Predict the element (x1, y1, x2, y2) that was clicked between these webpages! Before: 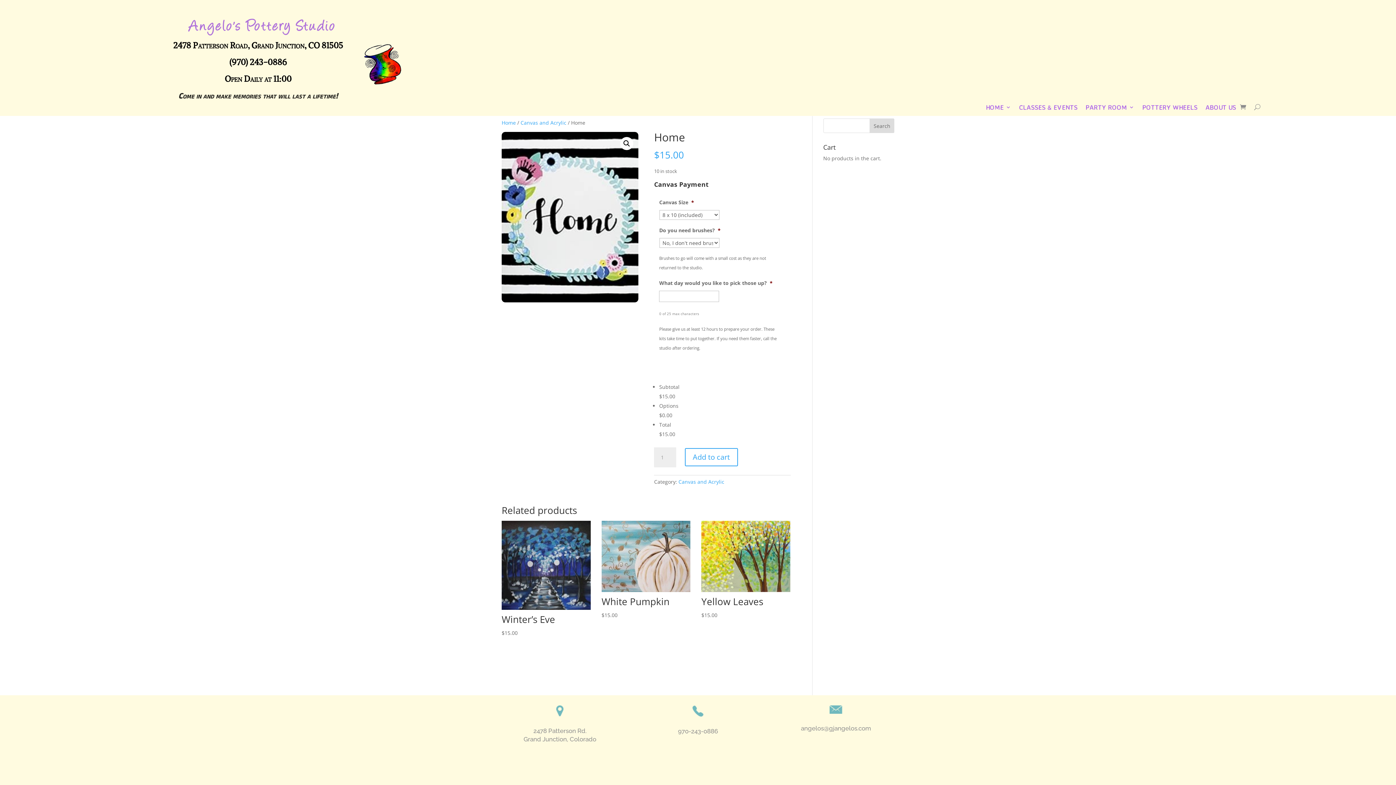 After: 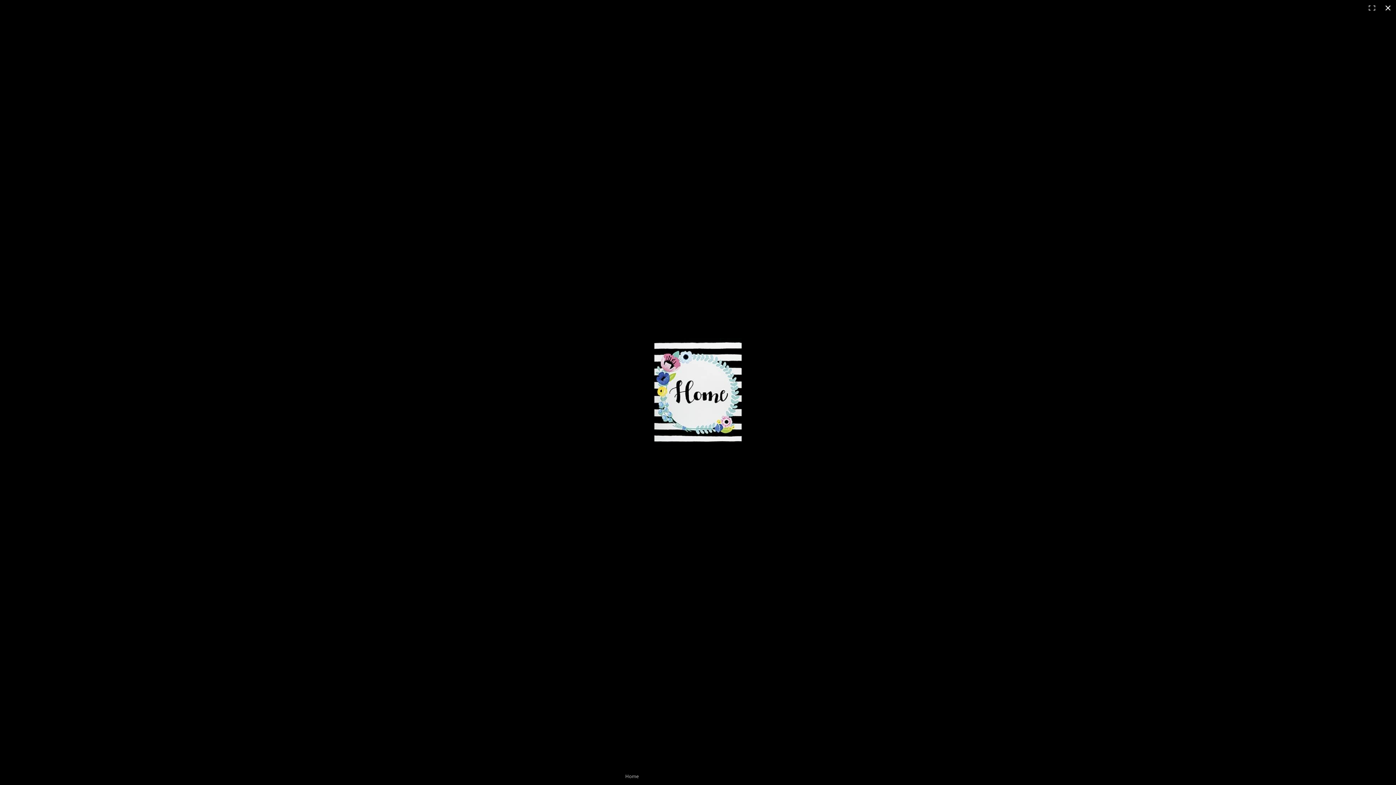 Action: label: 🔍 bbox: (620, 137, 633, 150)